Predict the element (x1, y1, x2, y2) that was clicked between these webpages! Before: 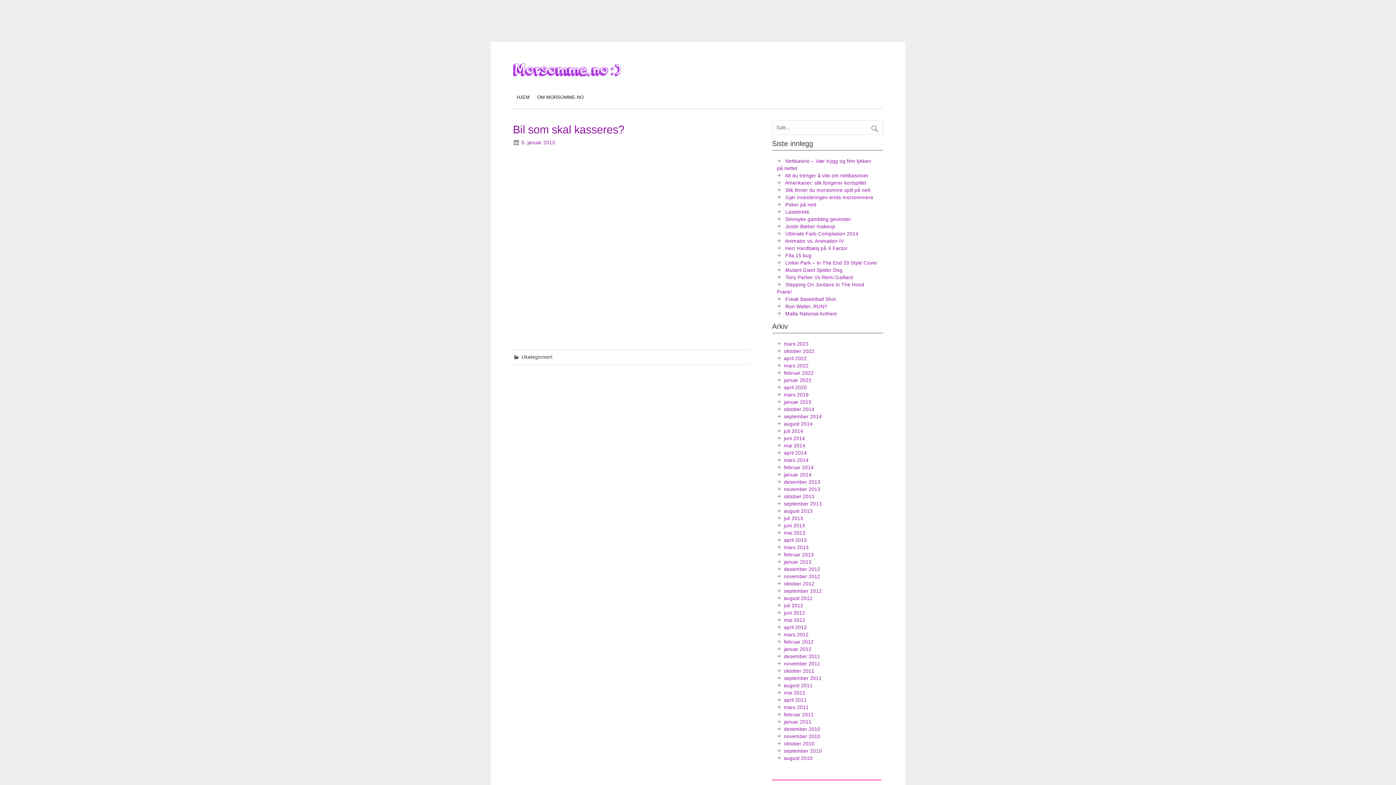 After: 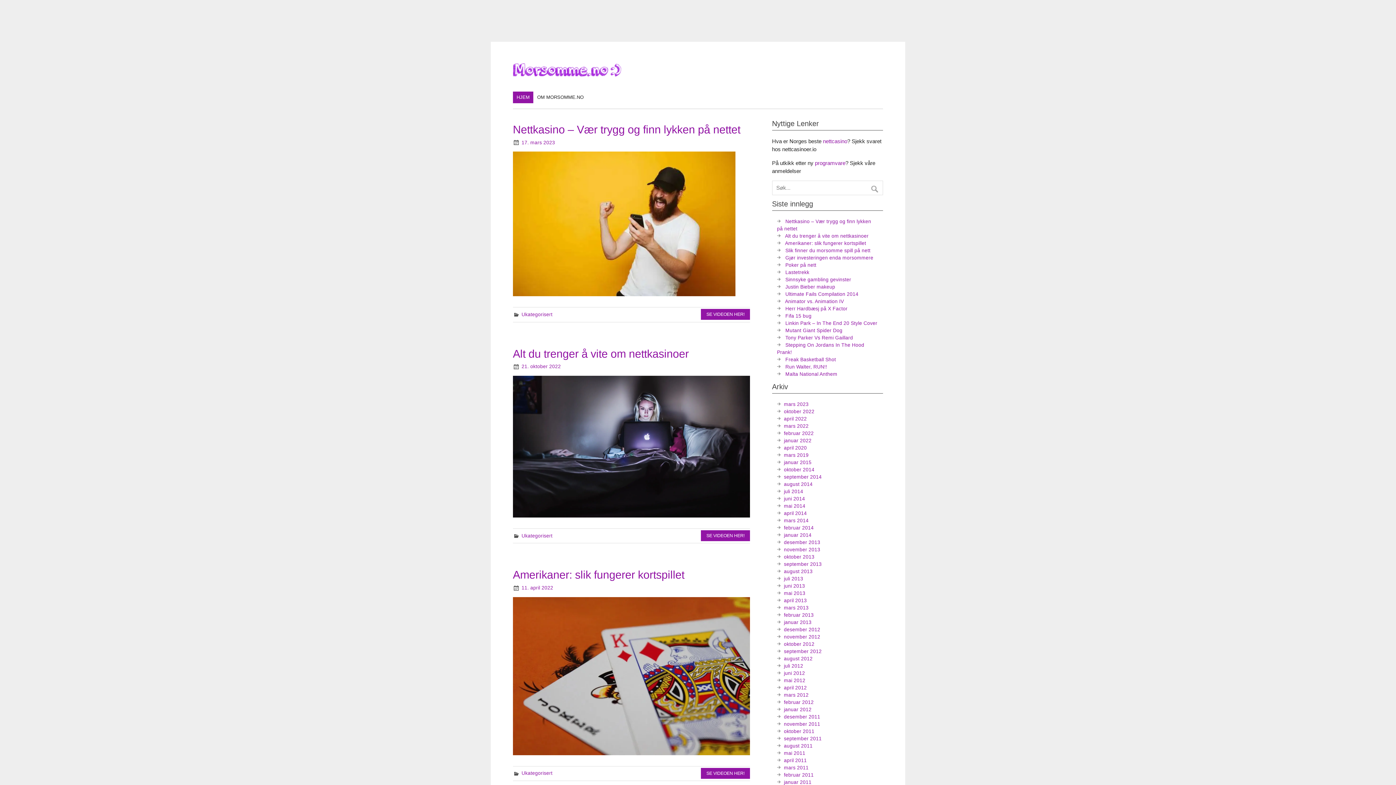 Action: bbox: (784, 632, 808, 637) label: mars 2012